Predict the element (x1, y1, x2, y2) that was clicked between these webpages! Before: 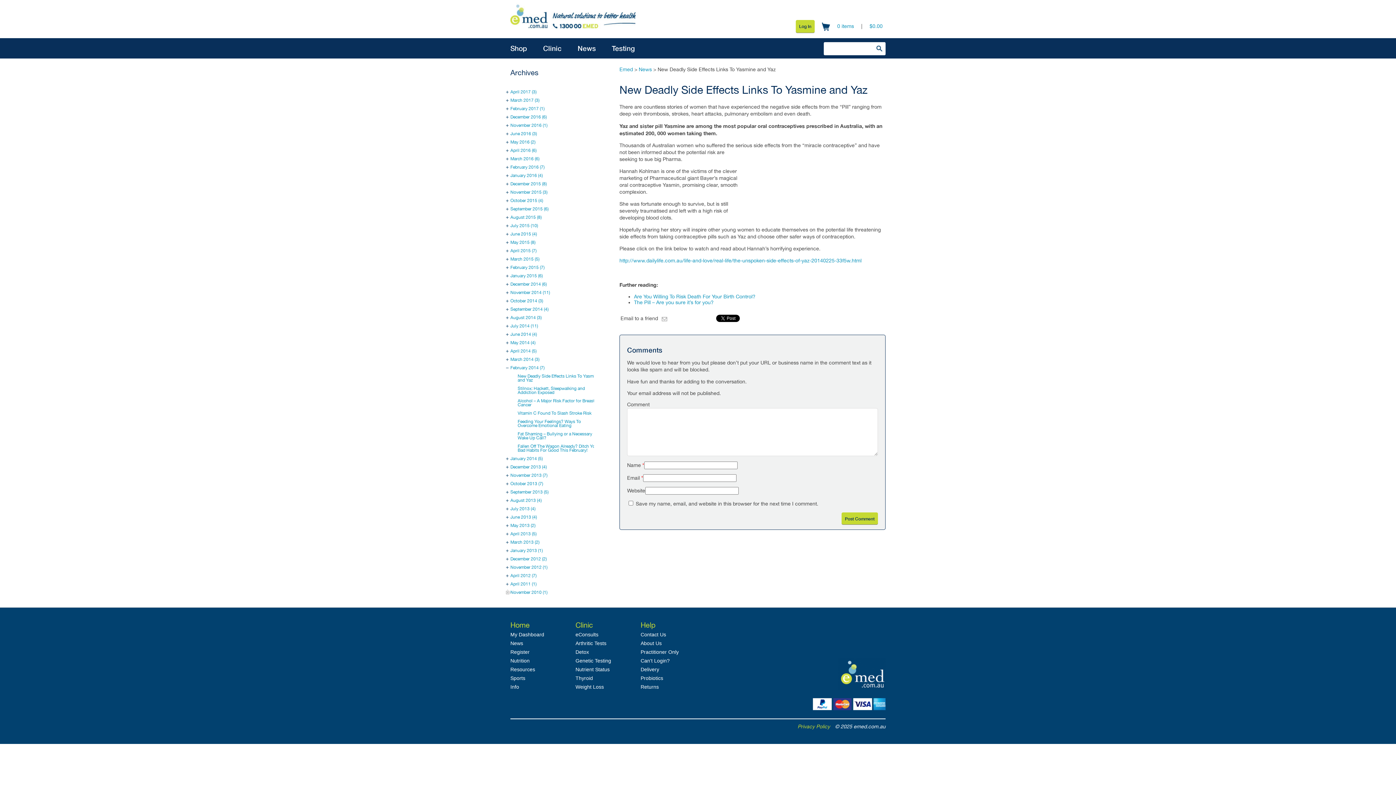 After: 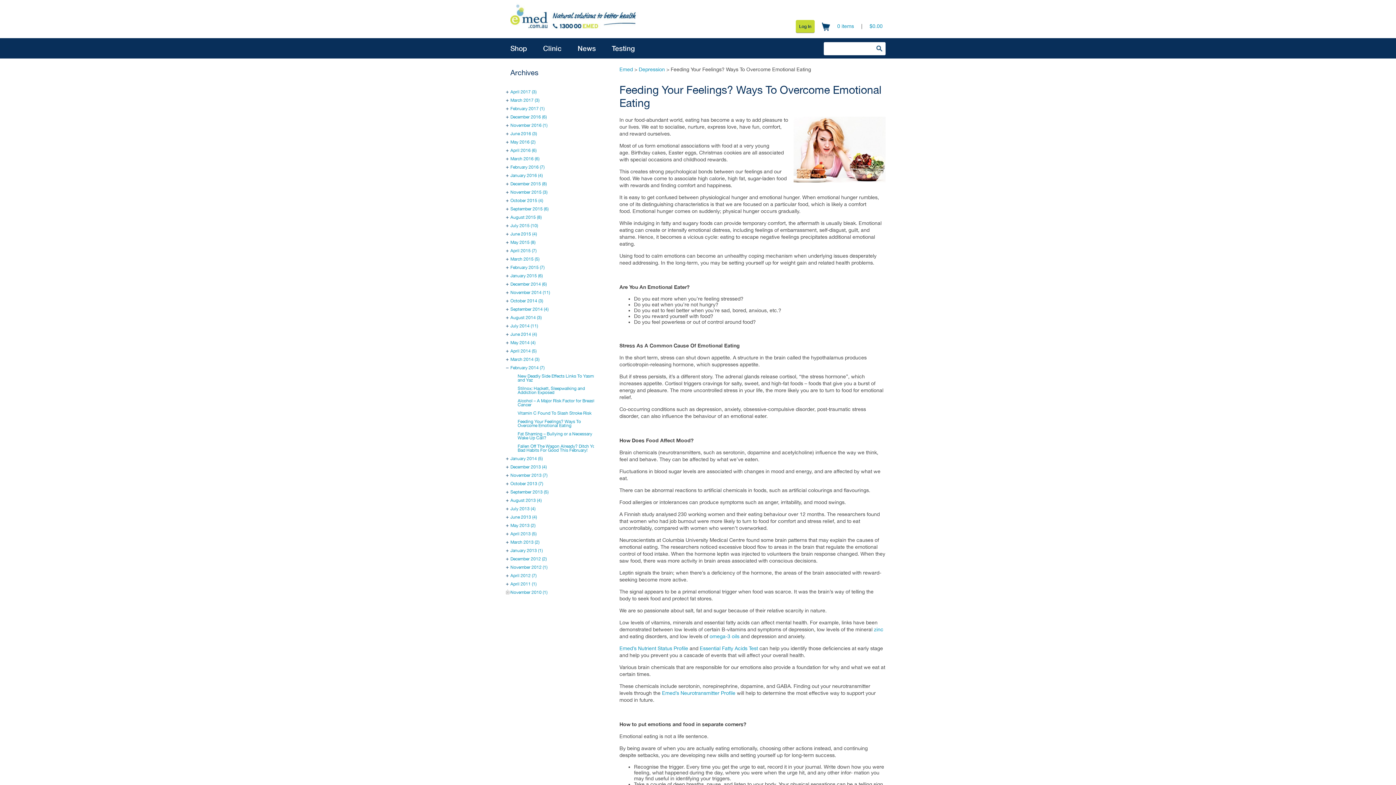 Action: bbox: (517, 419, 581, 428) label: Feeding Your Feelings? Ways To Overcome Emotional Eating